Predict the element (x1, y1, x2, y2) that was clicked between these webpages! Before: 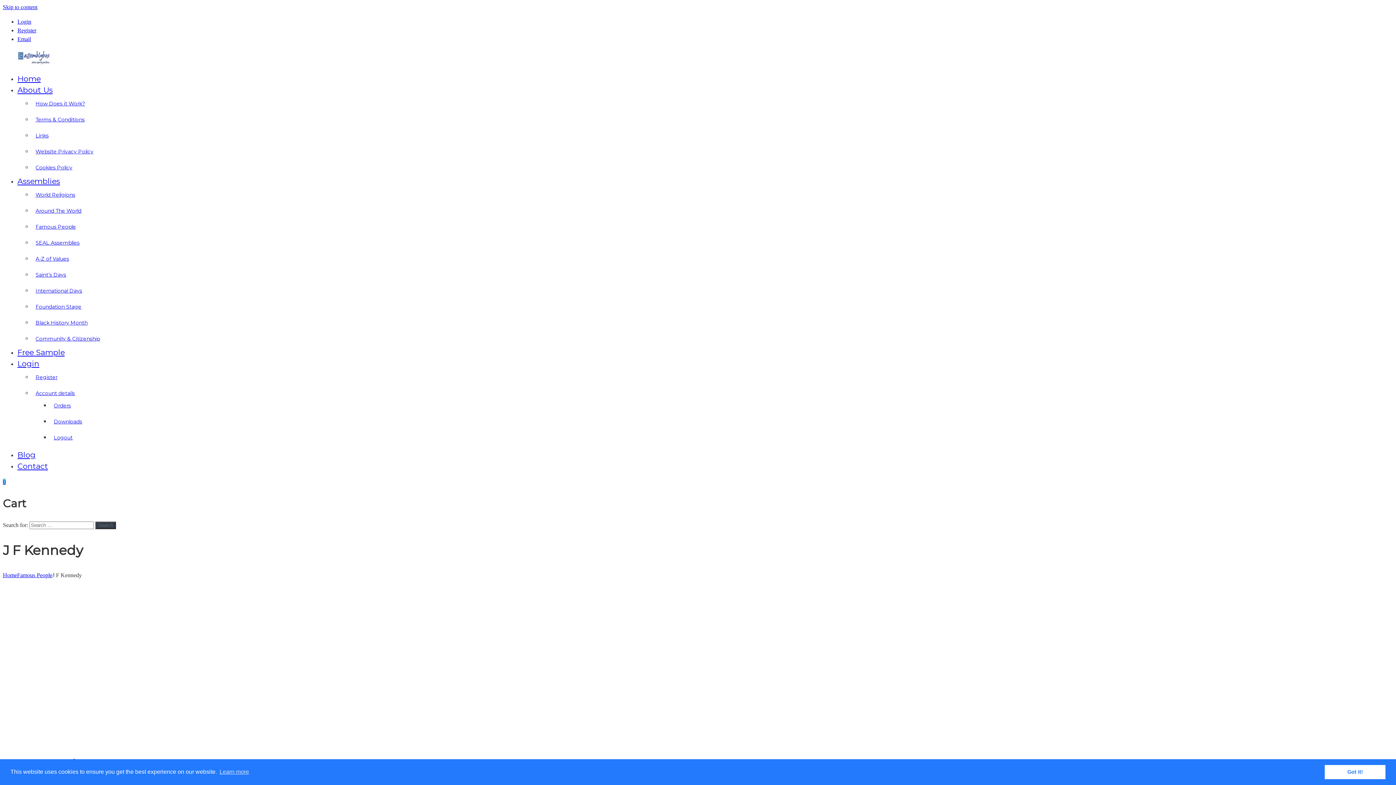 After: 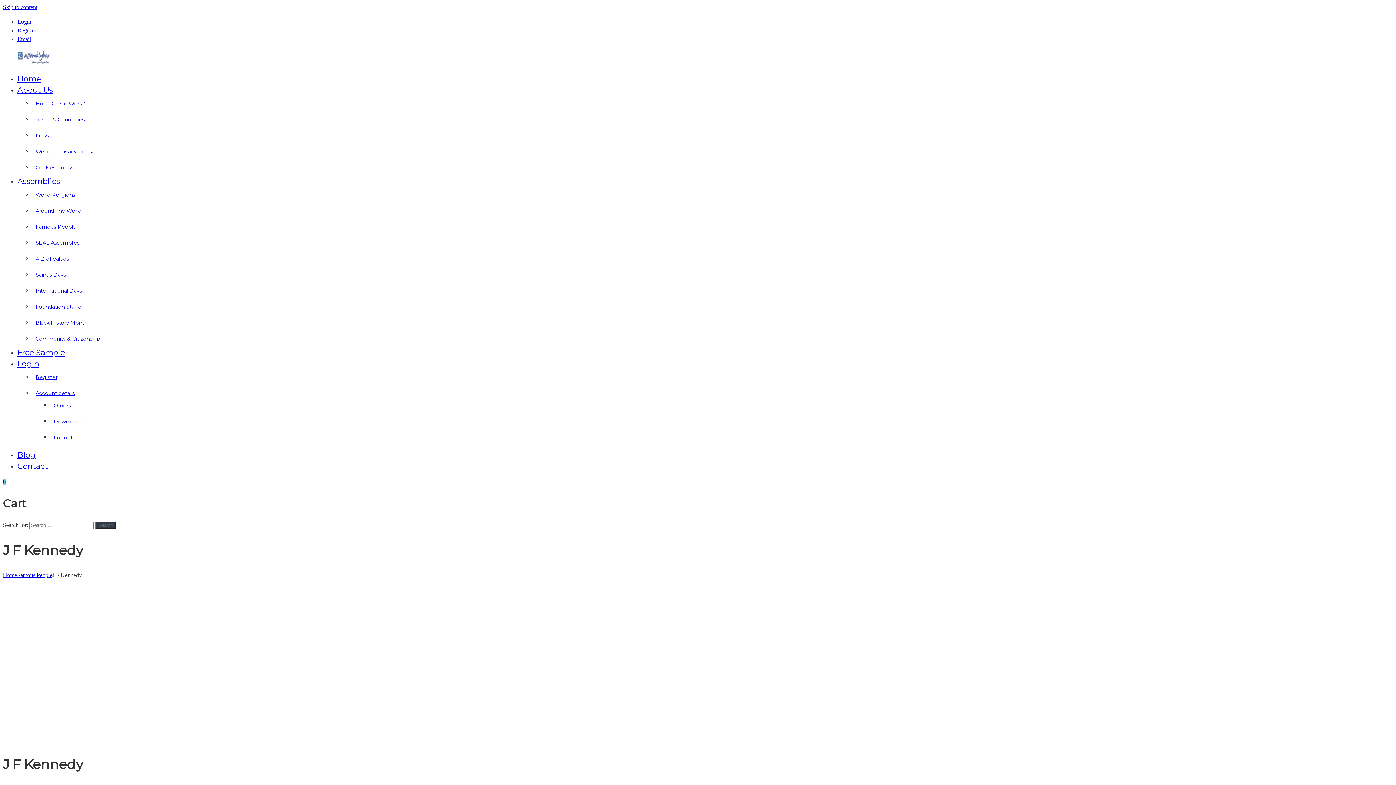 Action: label: dismiss cookie message bbox: (1325, 765, 1385, 779)